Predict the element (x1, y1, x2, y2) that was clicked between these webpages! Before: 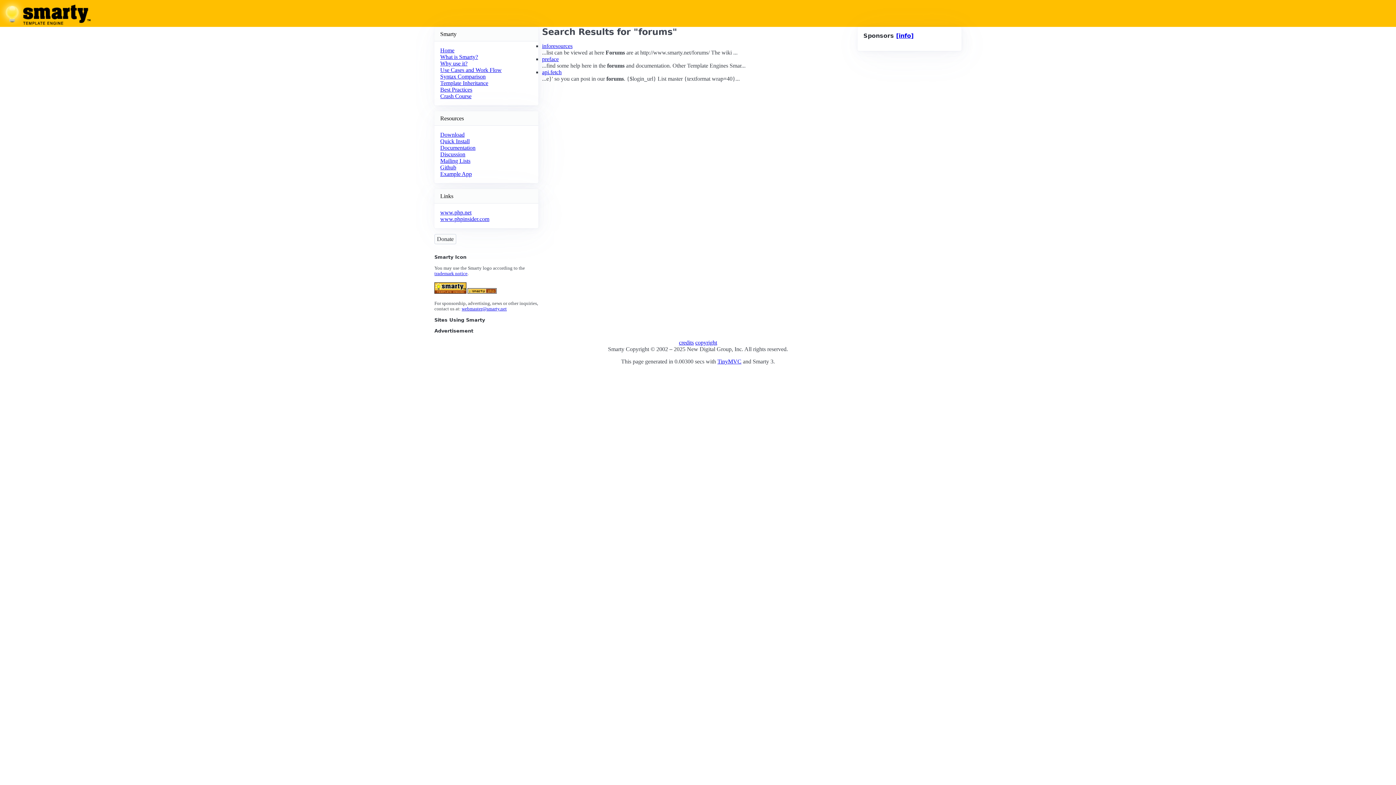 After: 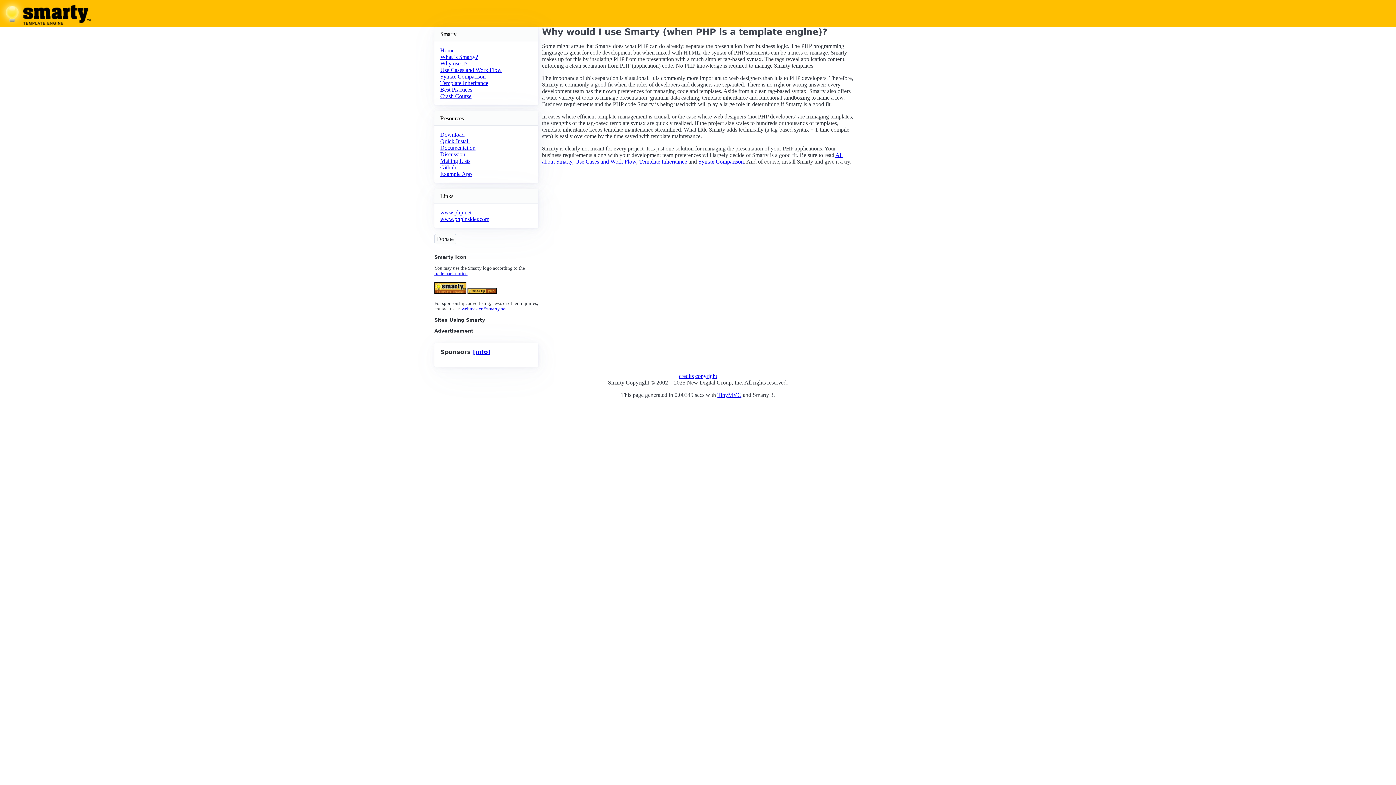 Action: label: Why use it? bbox: (440, 60, 467, 66)